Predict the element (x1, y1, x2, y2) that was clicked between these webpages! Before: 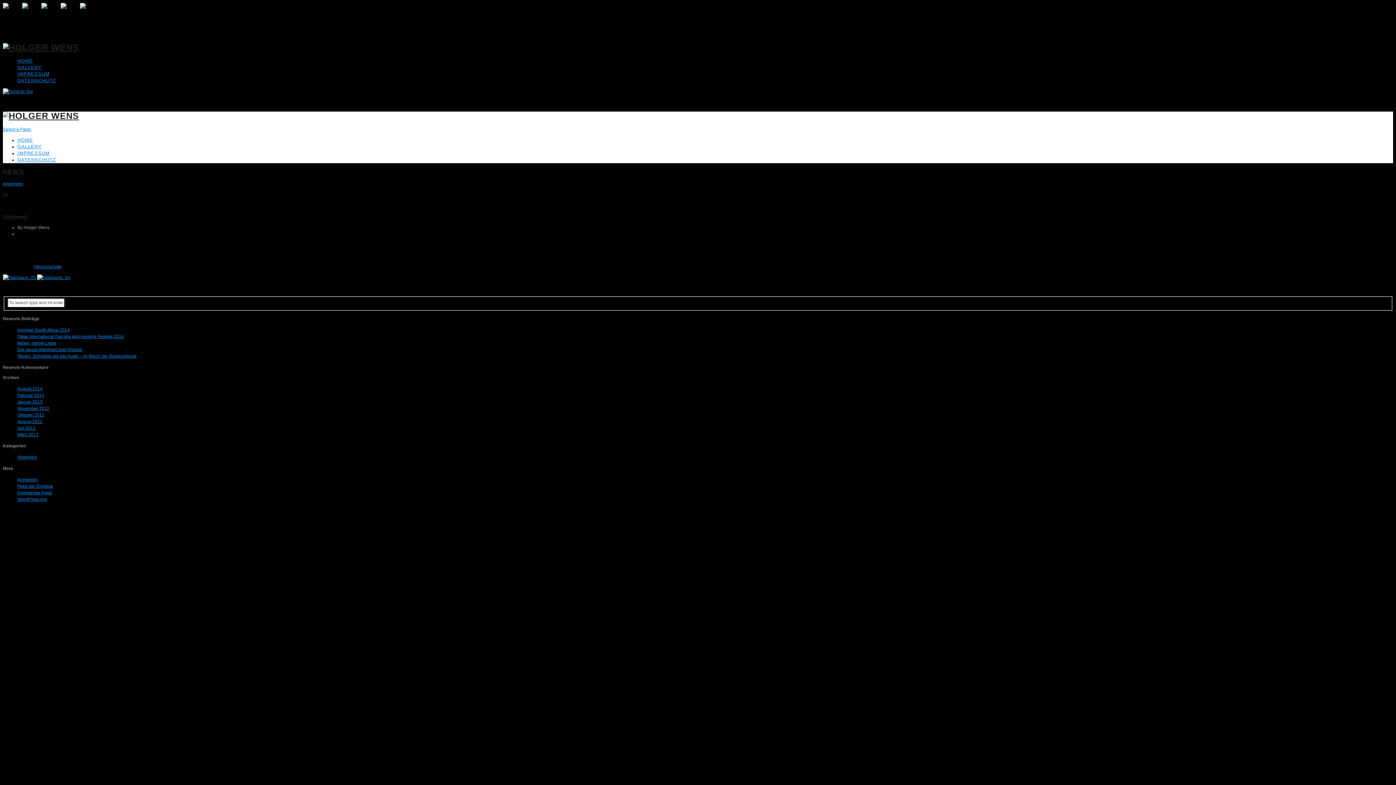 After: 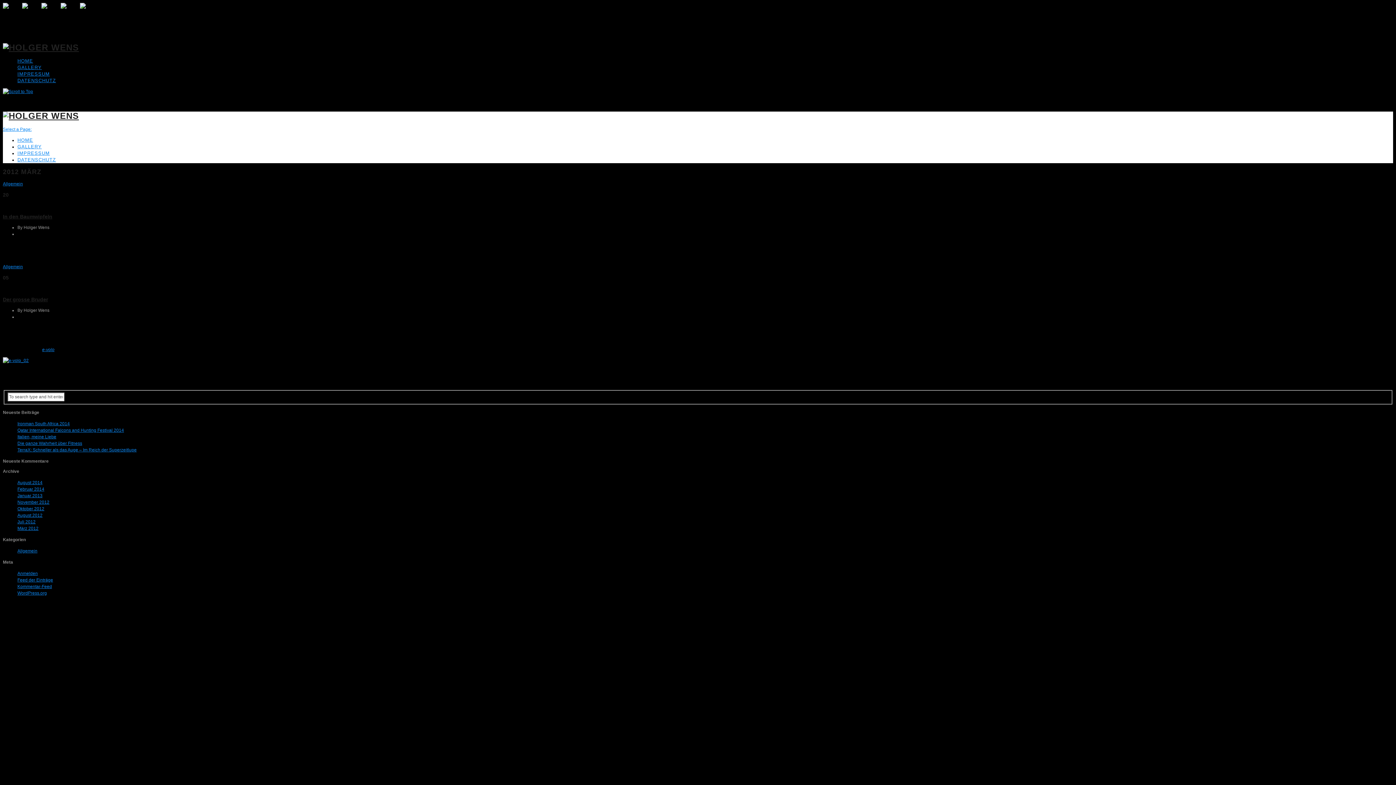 Action: bbox: (17, 432, 38, 437) label: März 2012